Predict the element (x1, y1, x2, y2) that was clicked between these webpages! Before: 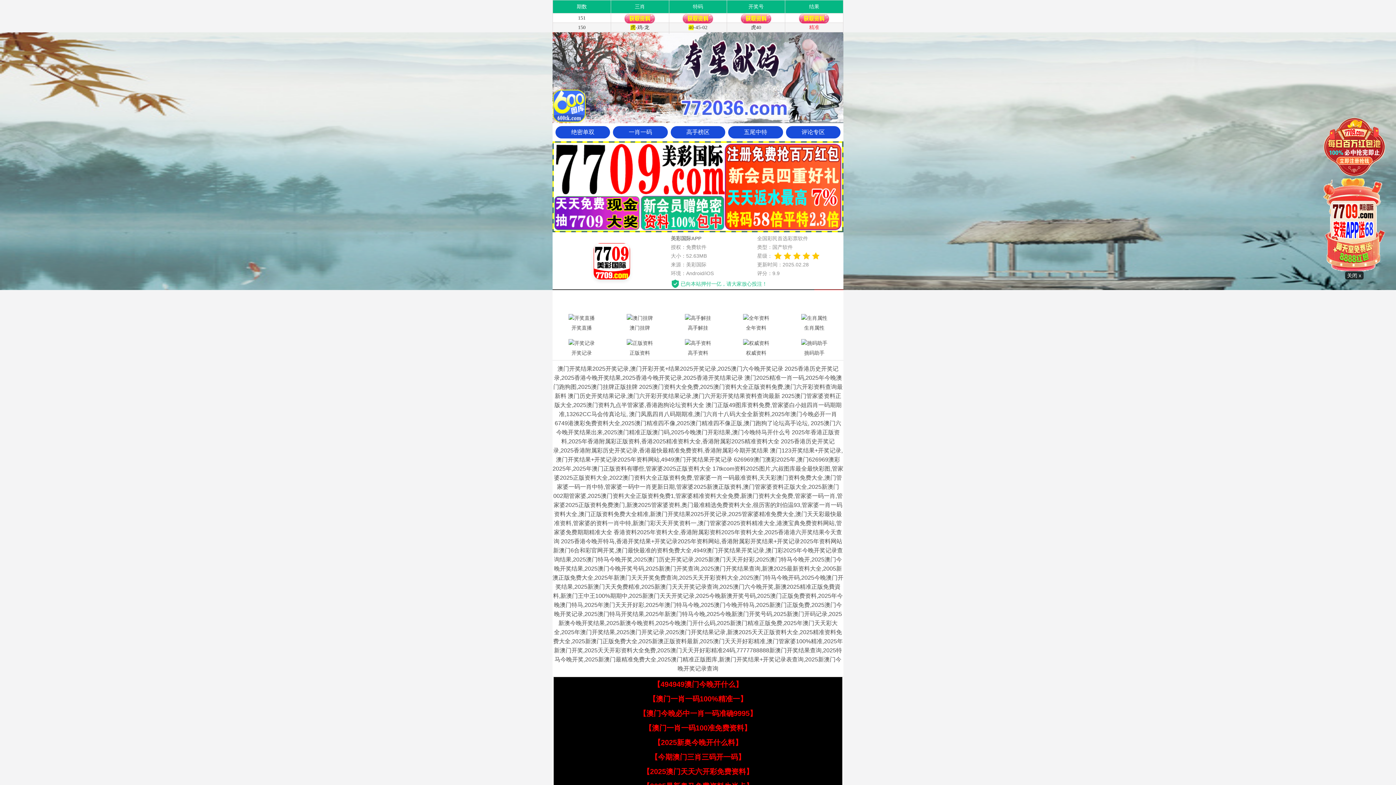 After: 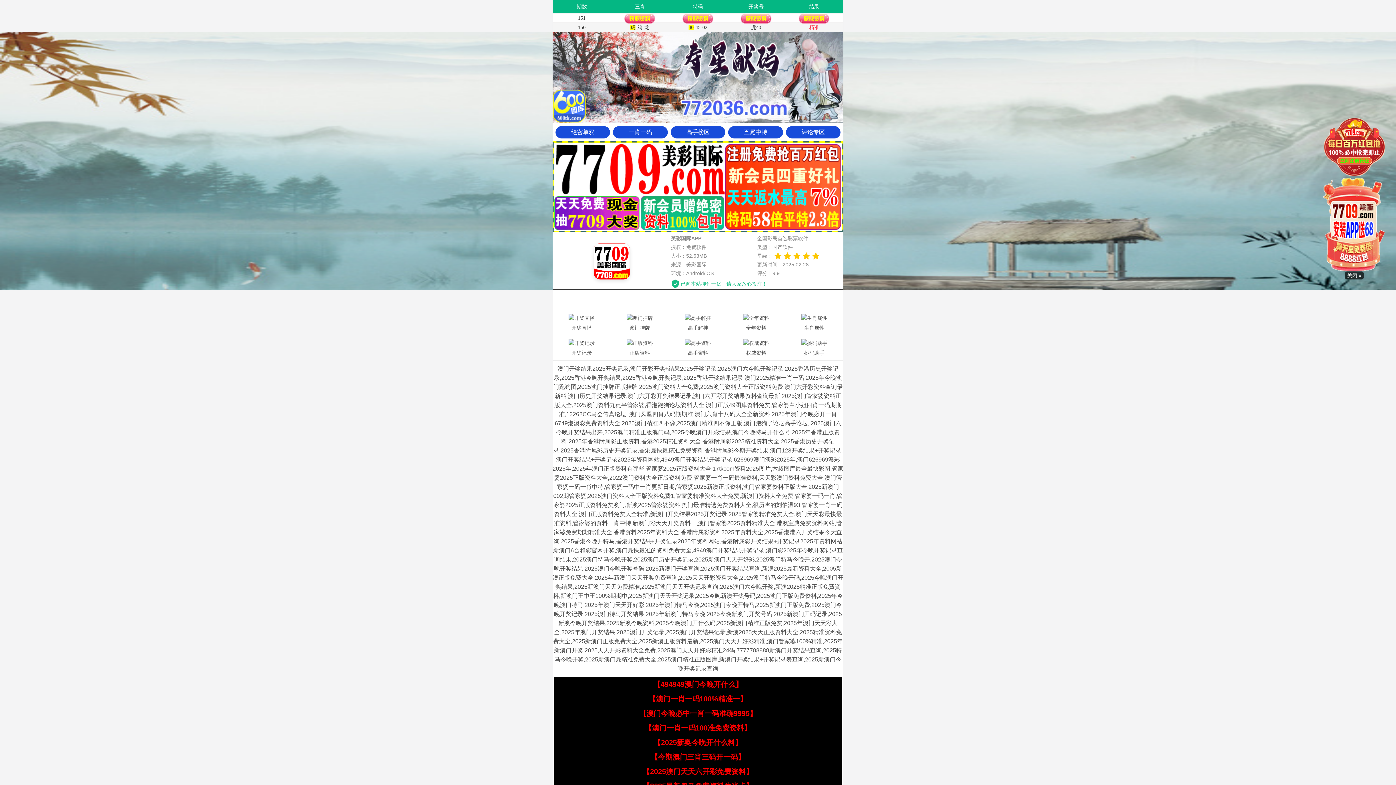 Action: label: 【2025澳门天天六开彩免费资料】 bbox: (642, 768, 753, 776)